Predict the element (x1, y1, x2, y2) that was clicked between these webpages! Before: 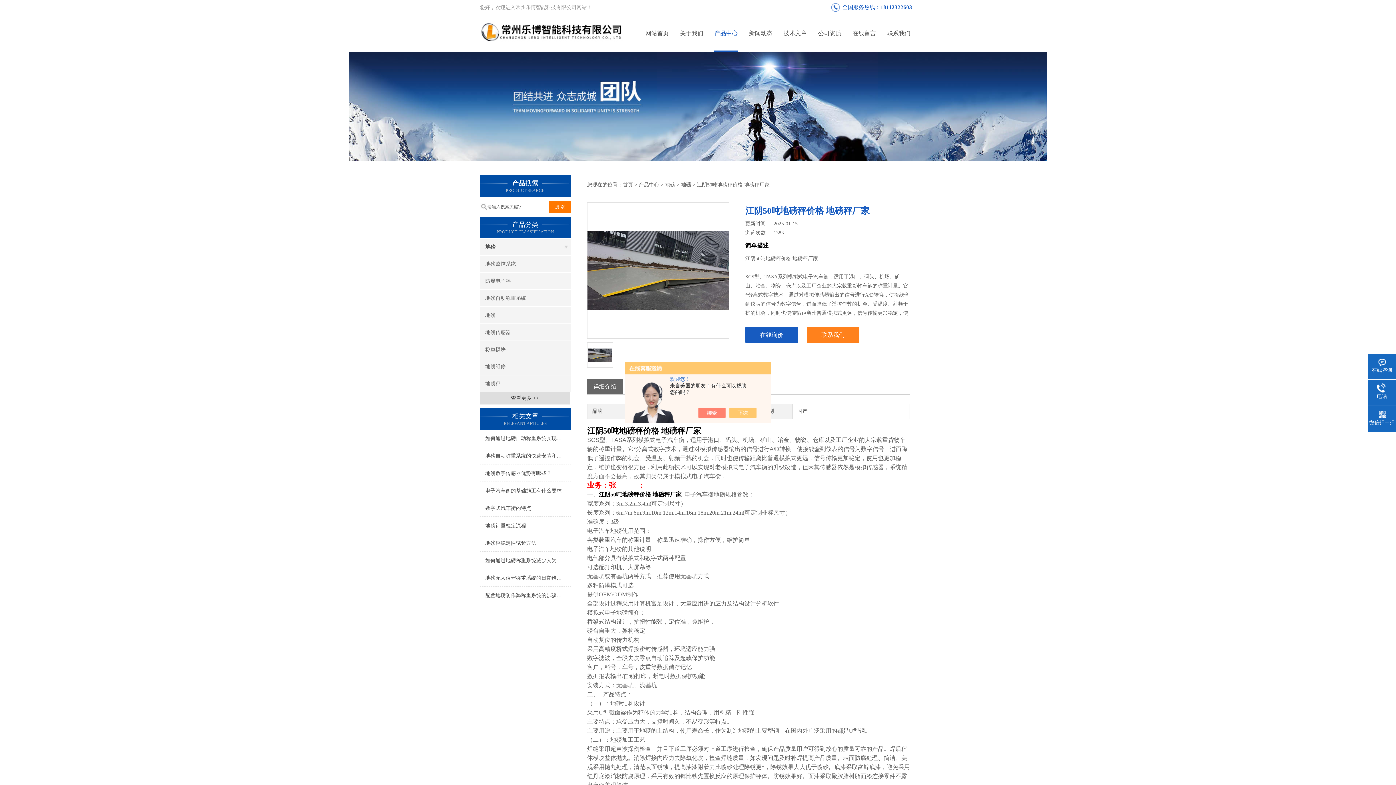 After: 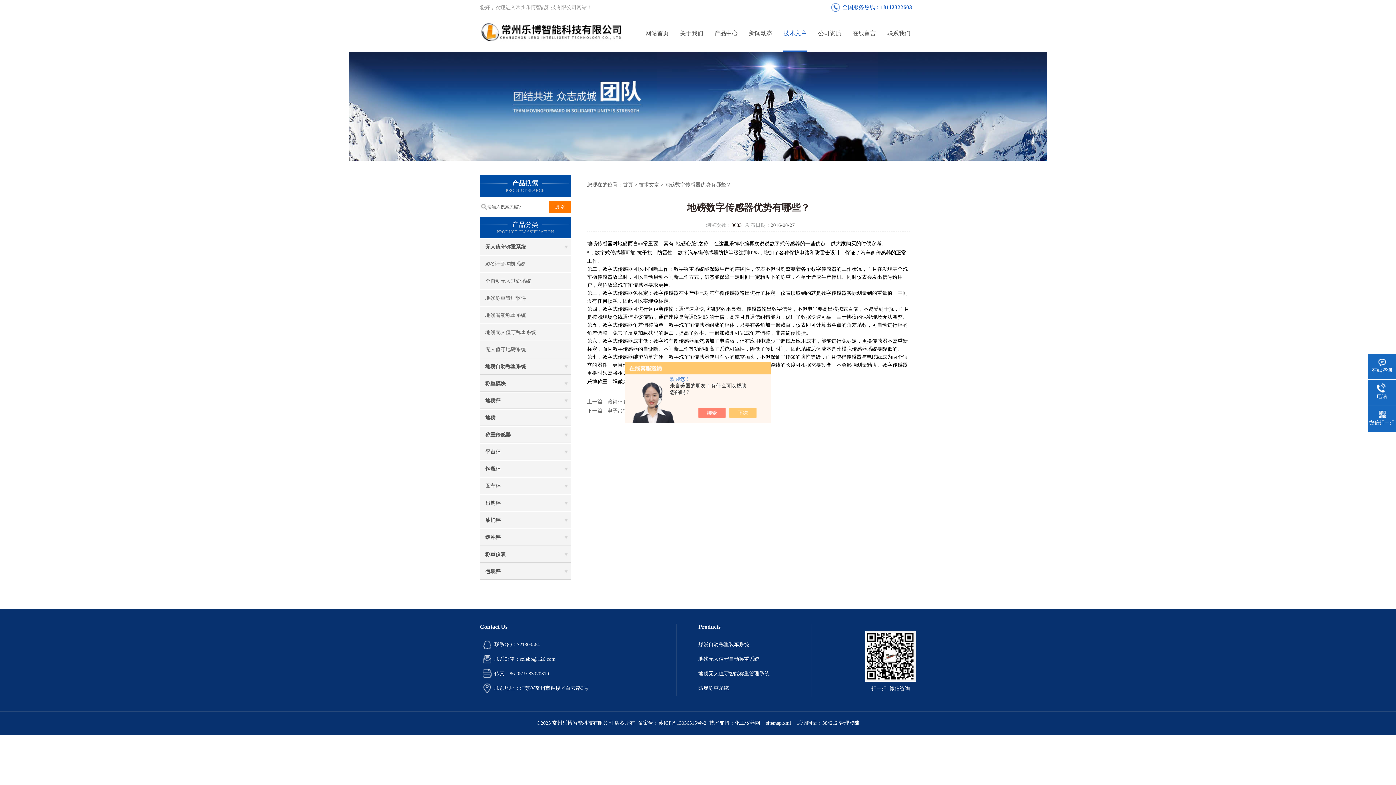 Action: label: 地磅数字传感器优势有哪些？ bbox: (480, 465, 570, 482)